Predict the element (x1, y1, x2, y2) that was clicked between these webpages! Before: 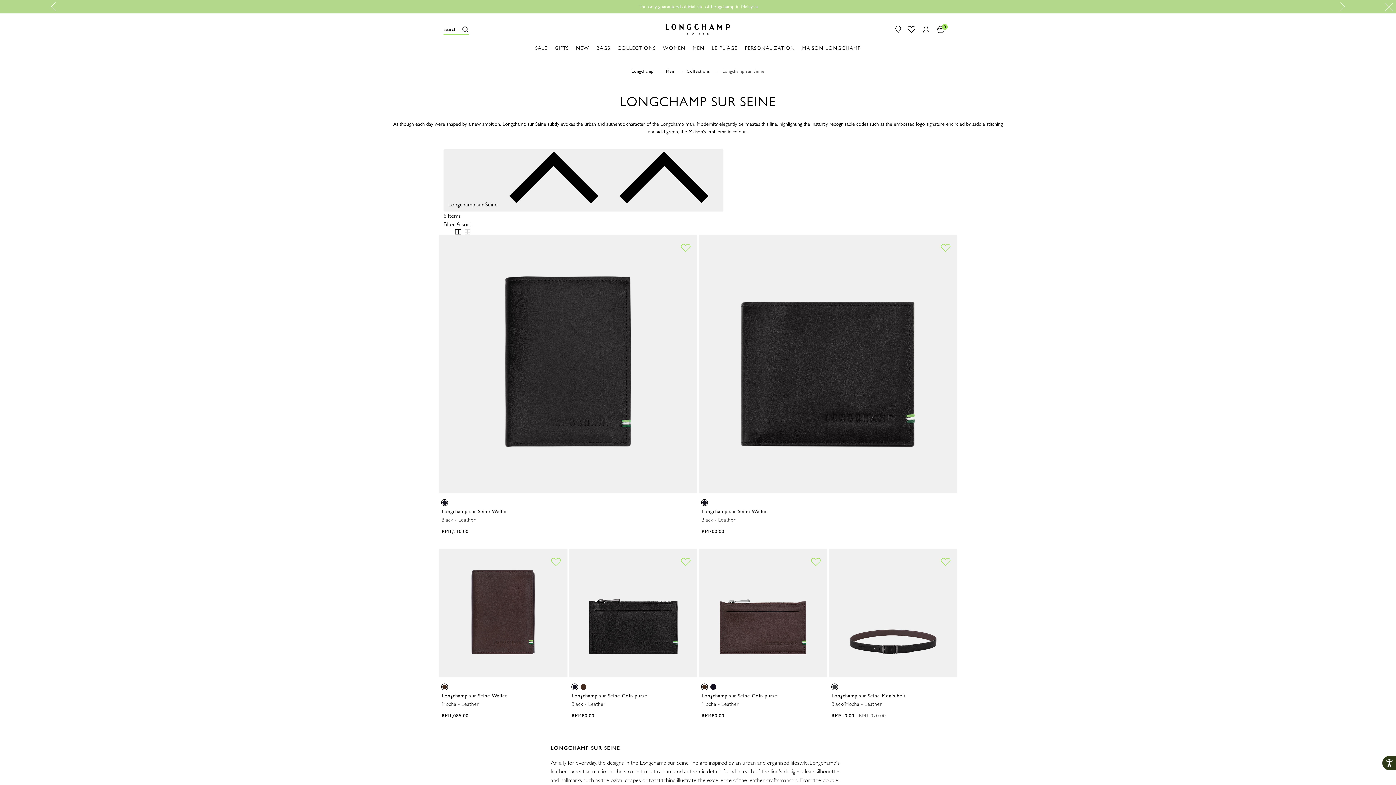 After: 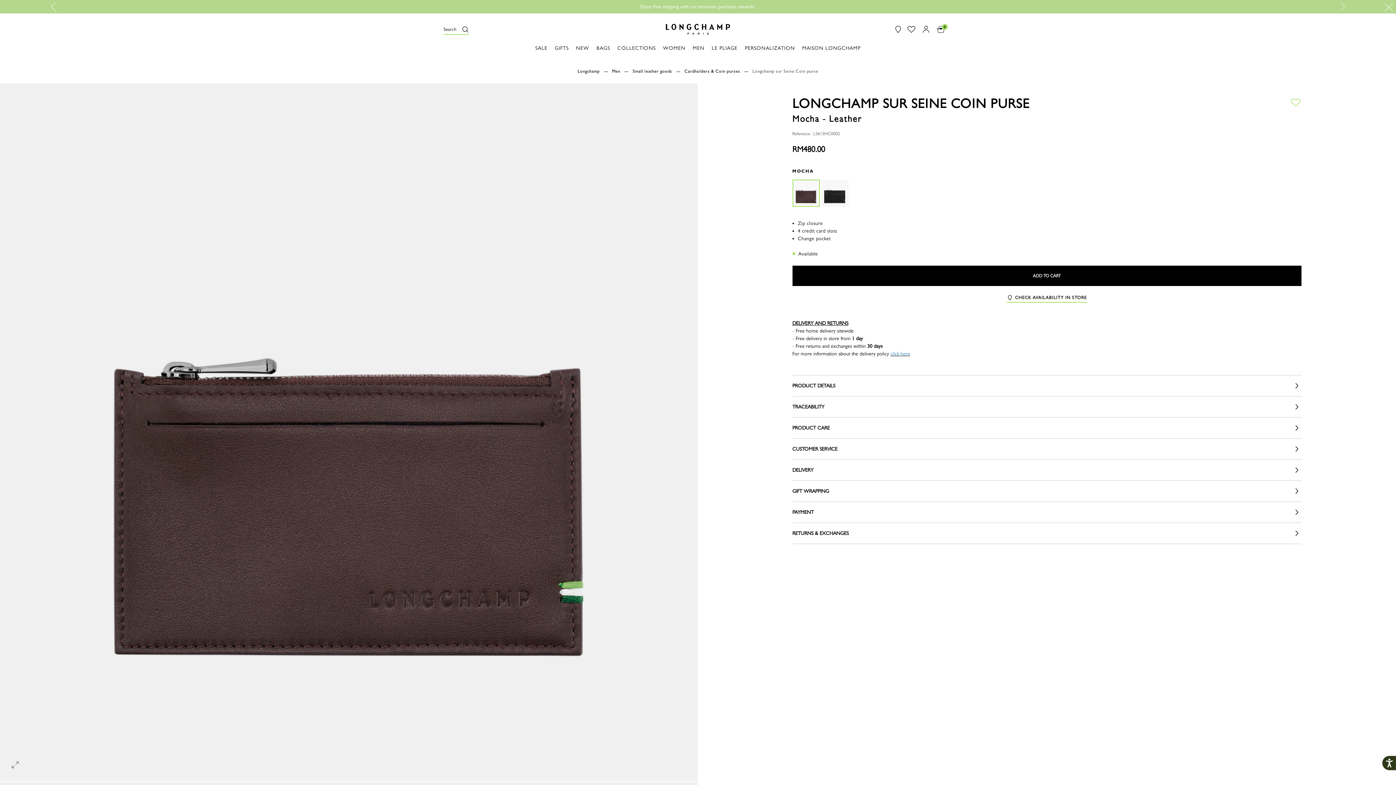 Action: bbox: (580, 684, 586, 690)